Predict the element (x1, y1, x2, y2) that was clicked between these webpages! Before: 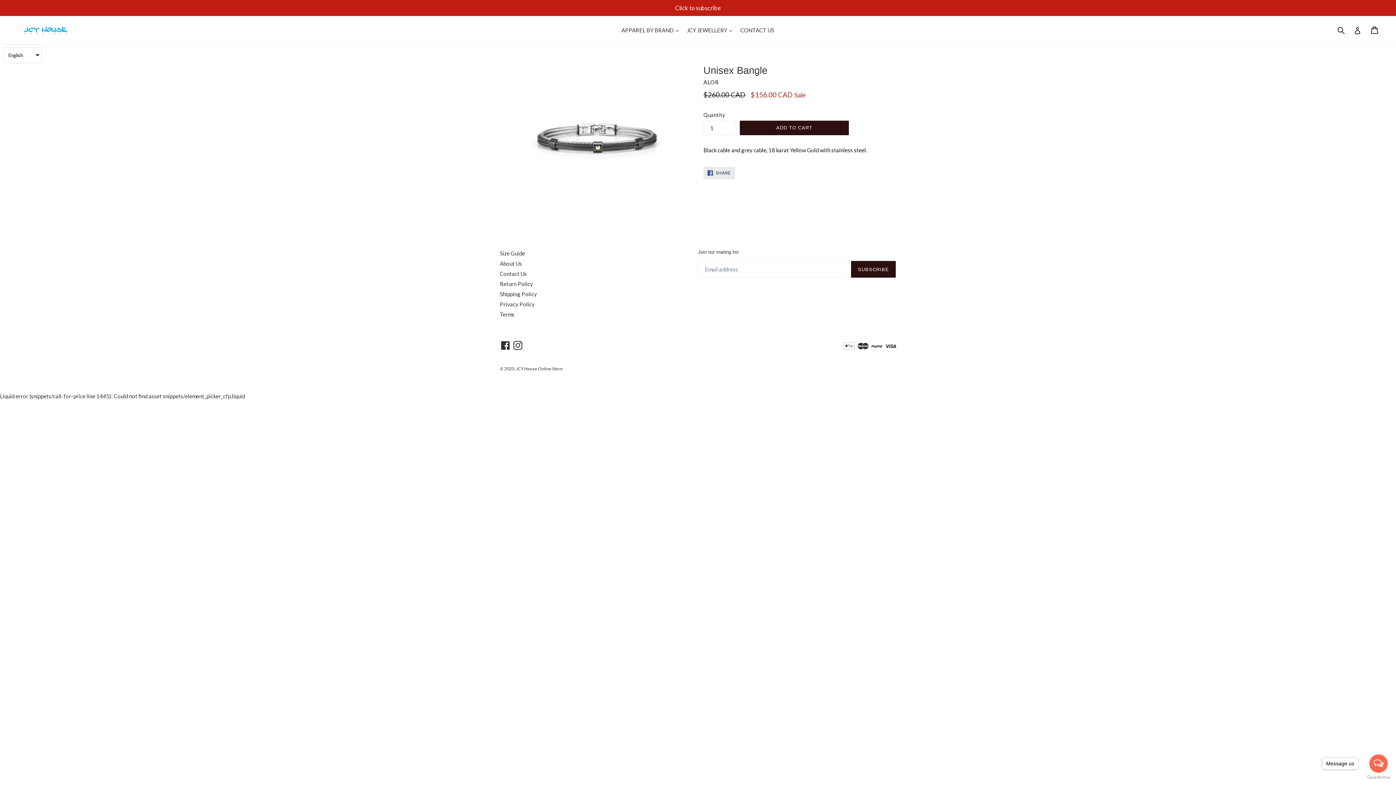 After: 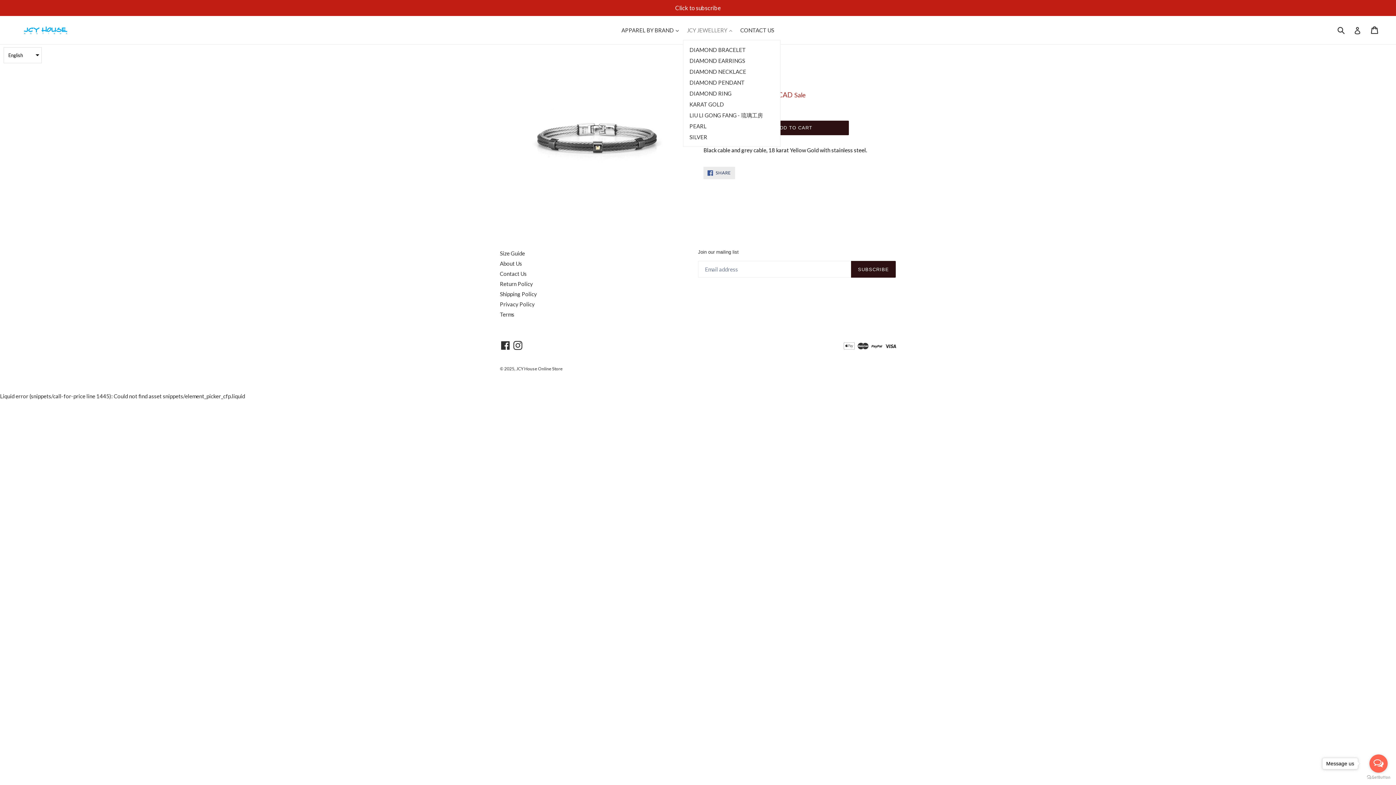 Action: bbox: (683, 25, 735, 35) label: JCY JEWELLERY 
expand